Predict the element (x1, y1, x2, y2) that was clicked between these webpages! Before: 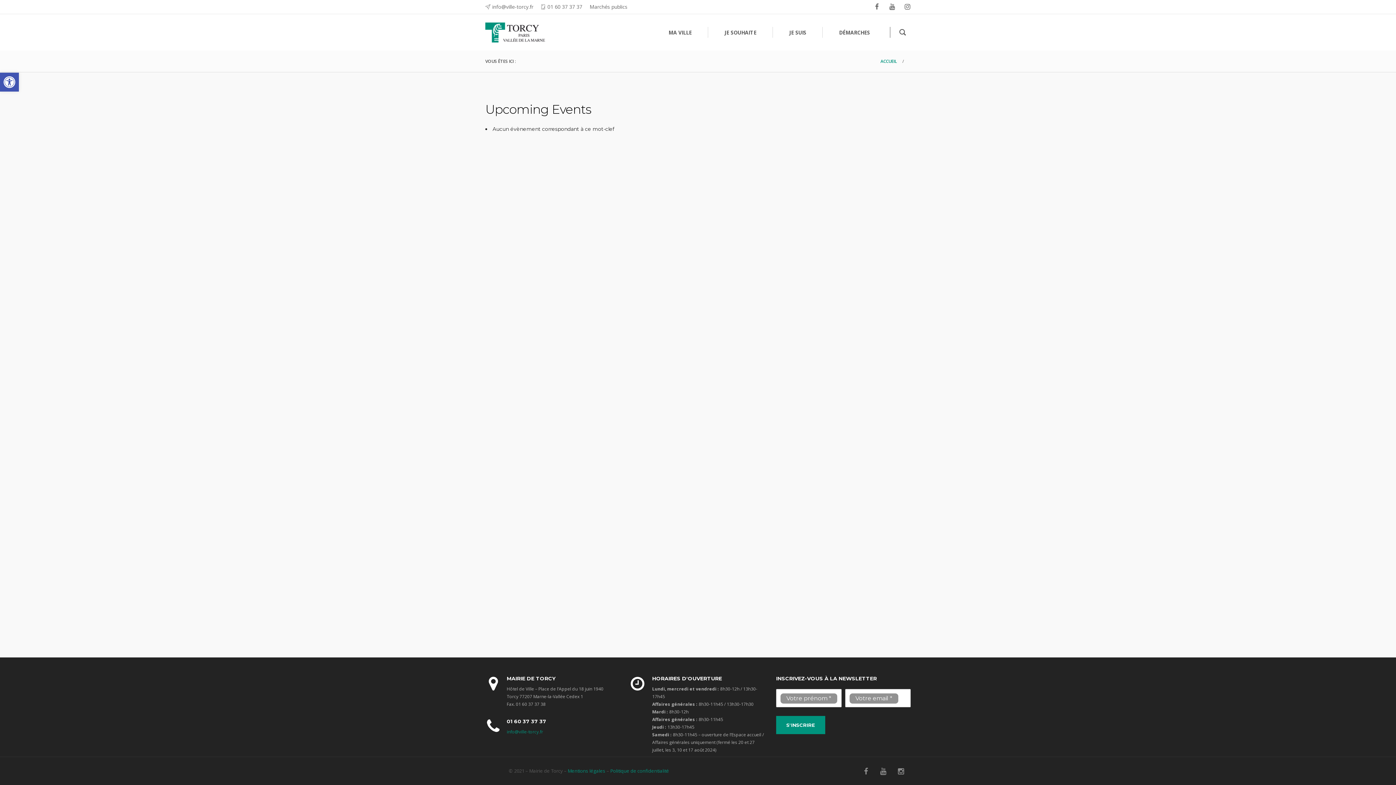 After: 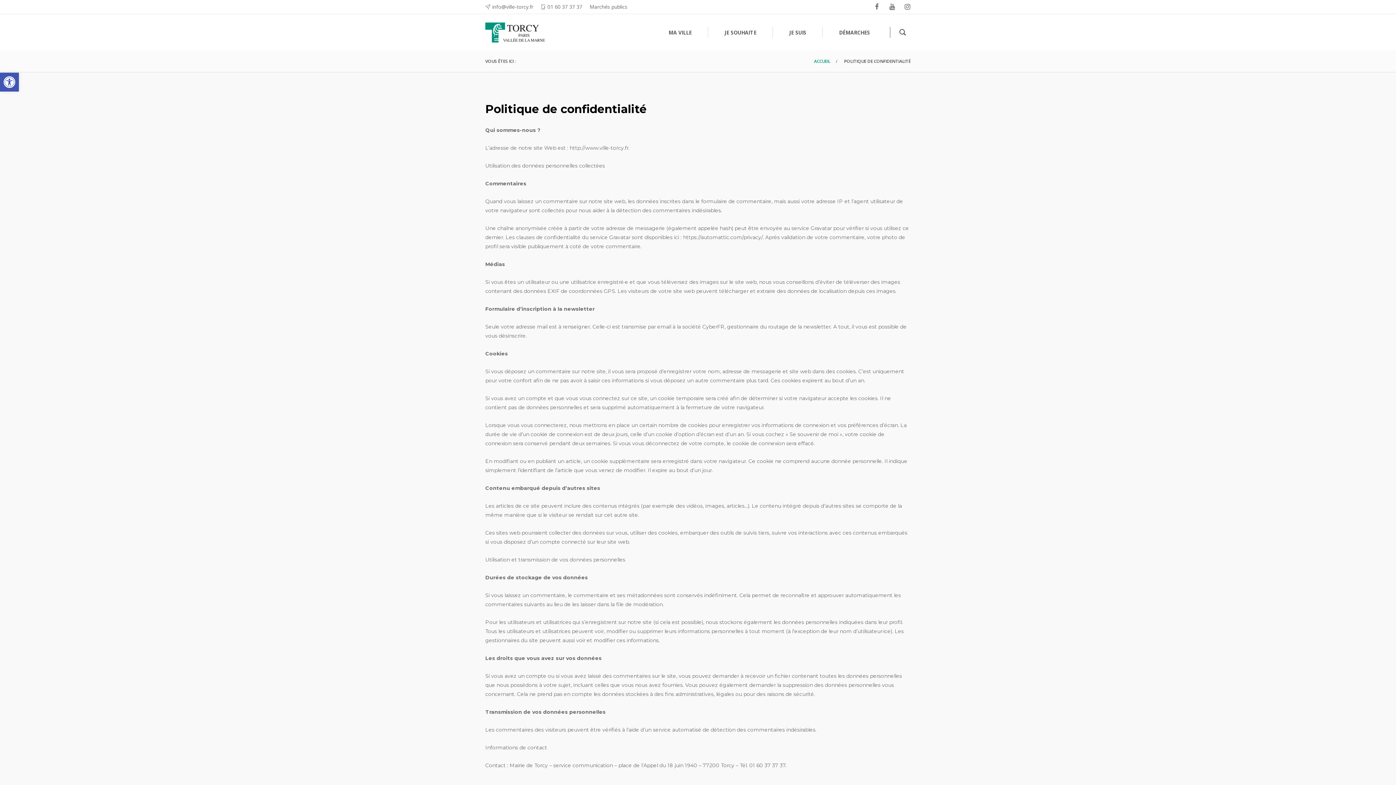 Action: bbox: (610, 768, 669, 774) label: Politique de confidentialité